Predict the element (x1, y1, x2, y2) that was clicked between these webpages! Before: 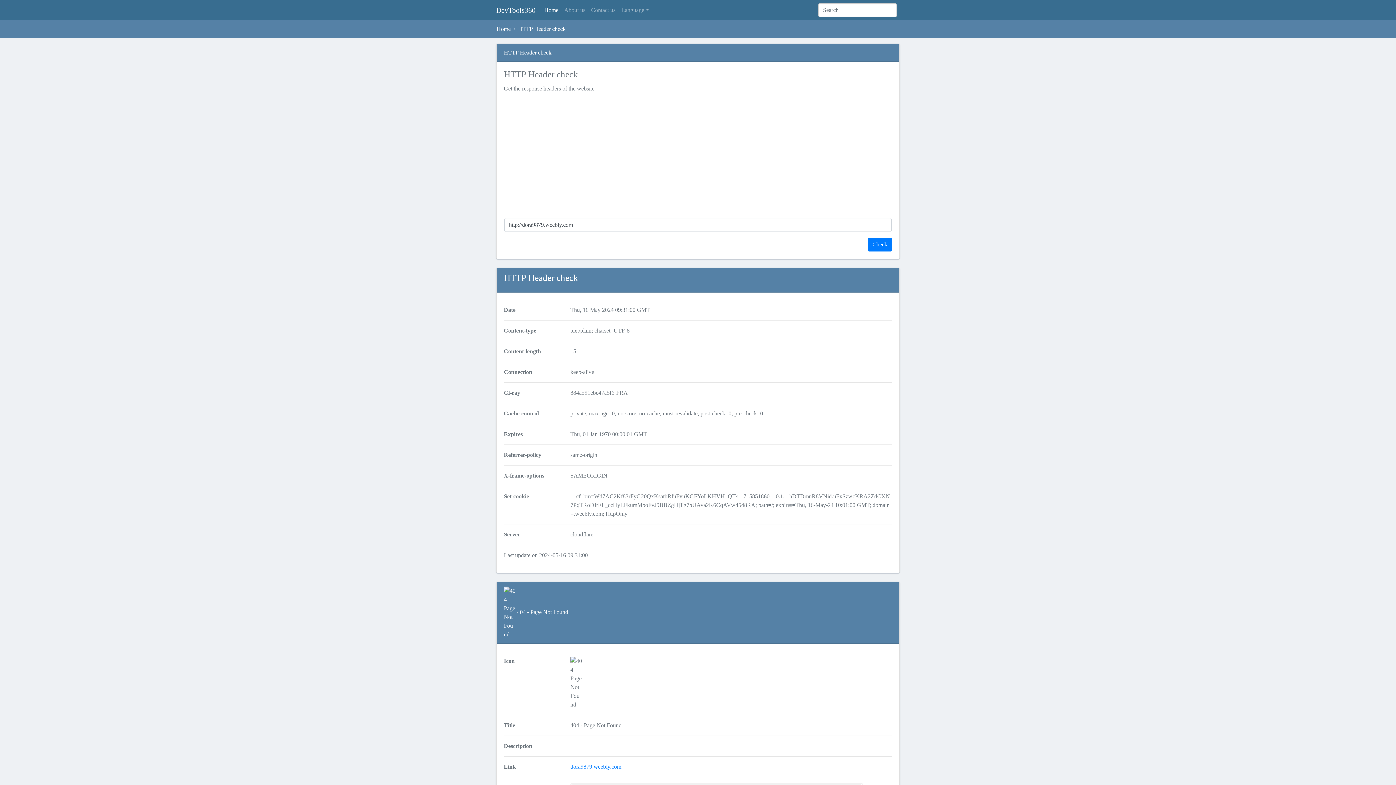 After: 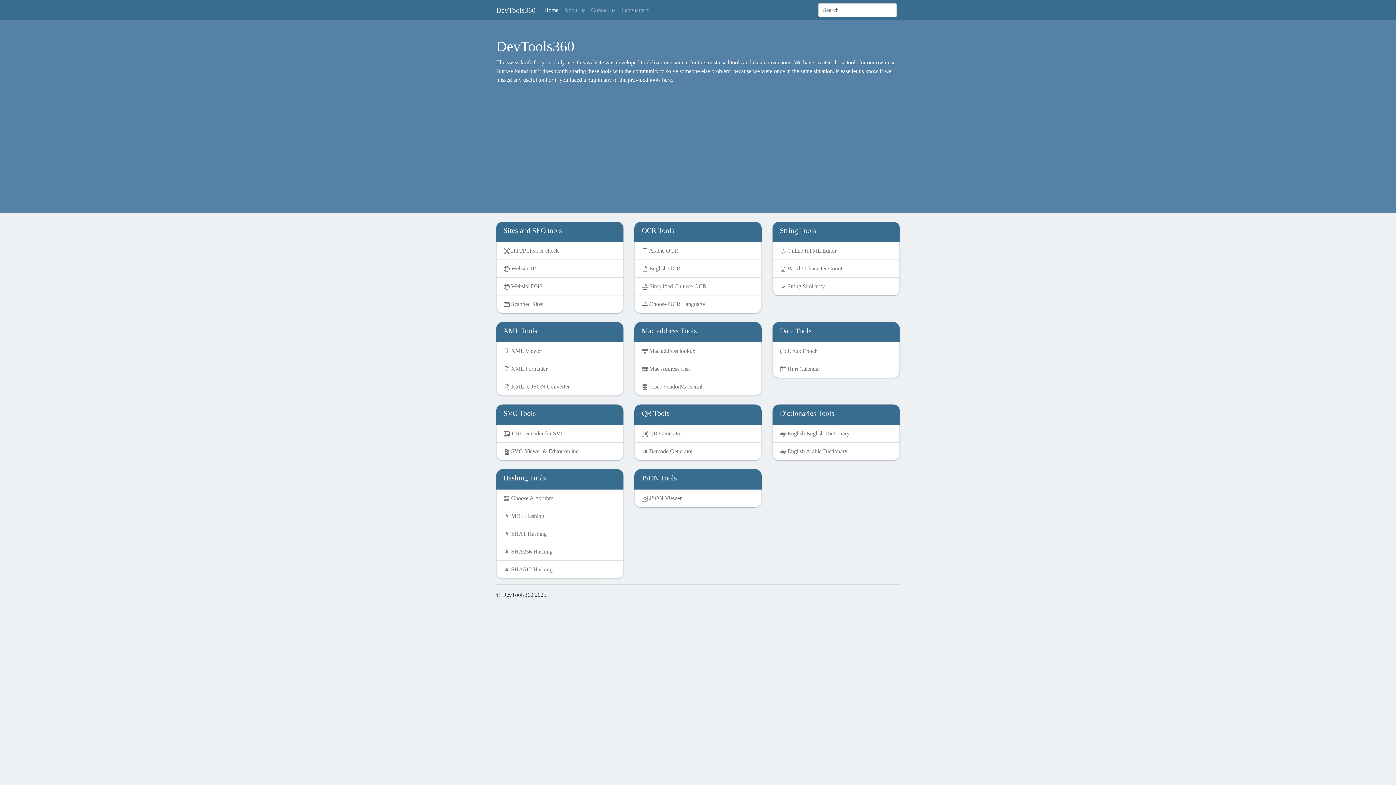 Action: label: DevTools360 bbox: (496, 2, 535, 17)